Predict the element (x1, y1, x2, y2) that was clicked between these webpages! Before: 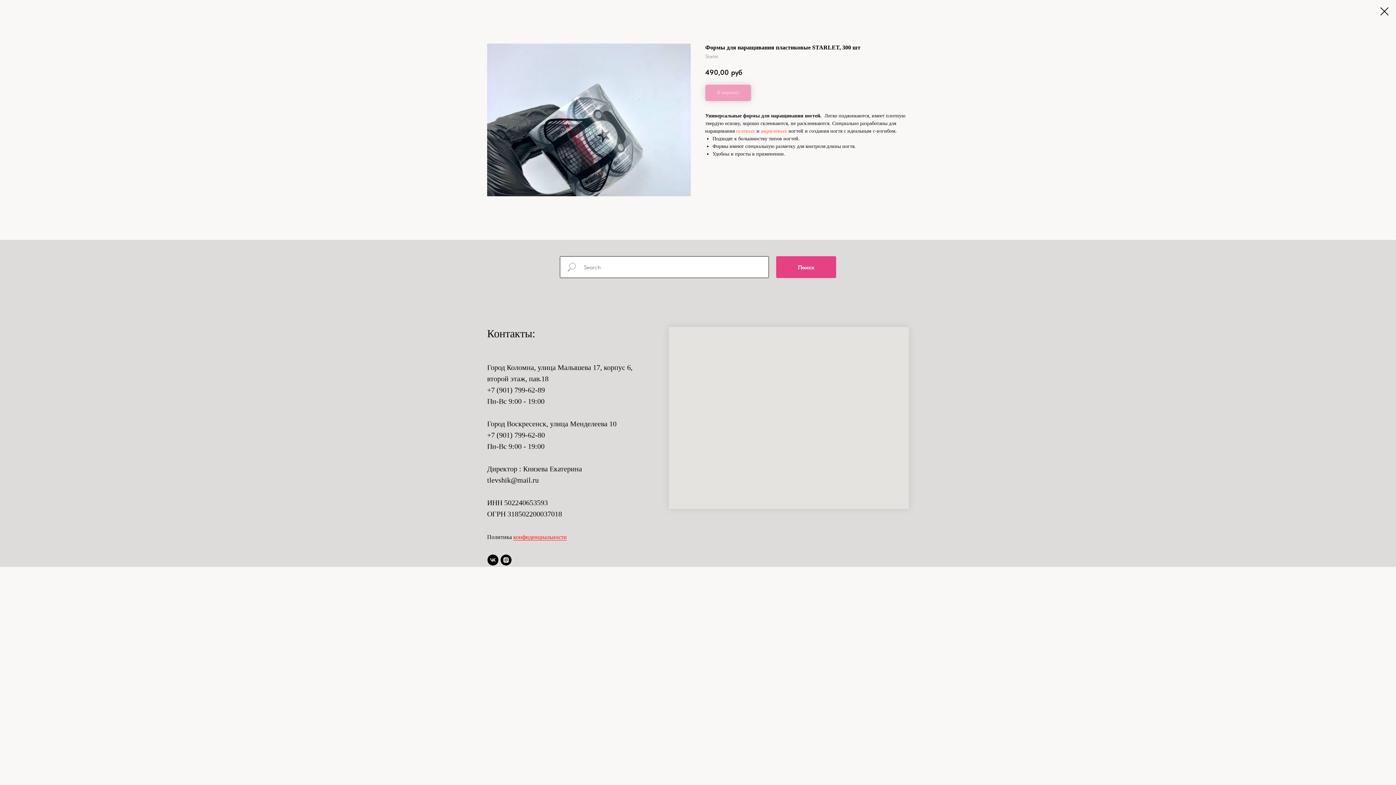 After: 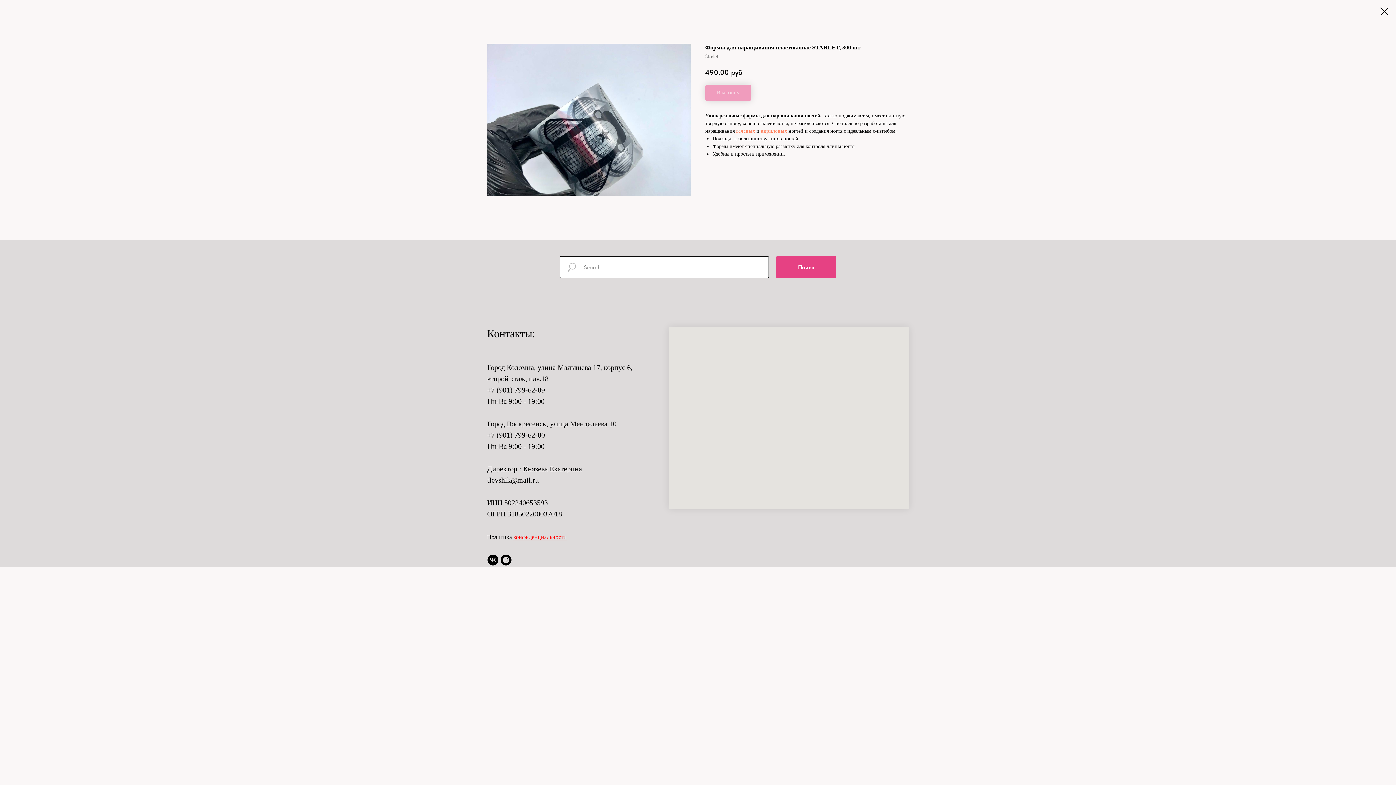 Action: label: гелевых bbox: (736, 128, 755, 133)